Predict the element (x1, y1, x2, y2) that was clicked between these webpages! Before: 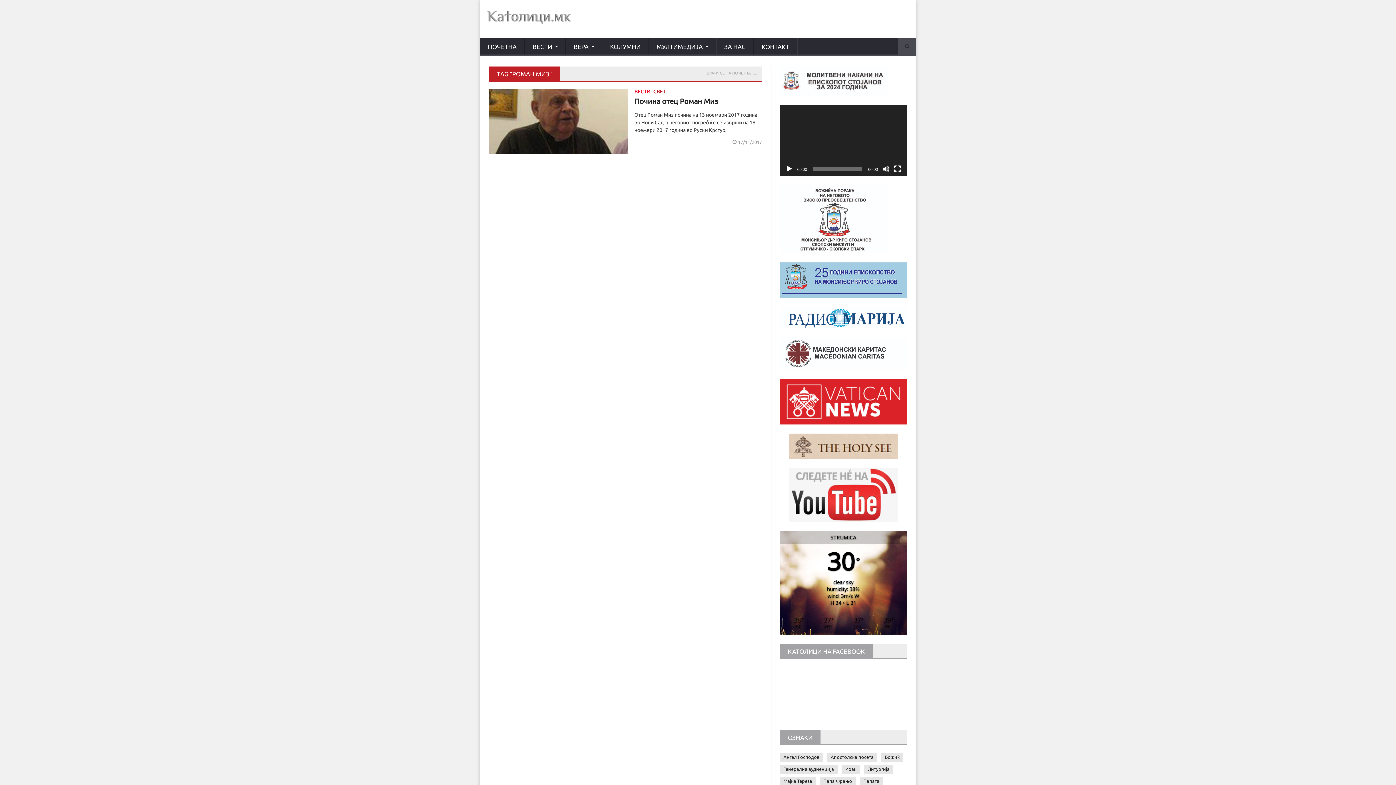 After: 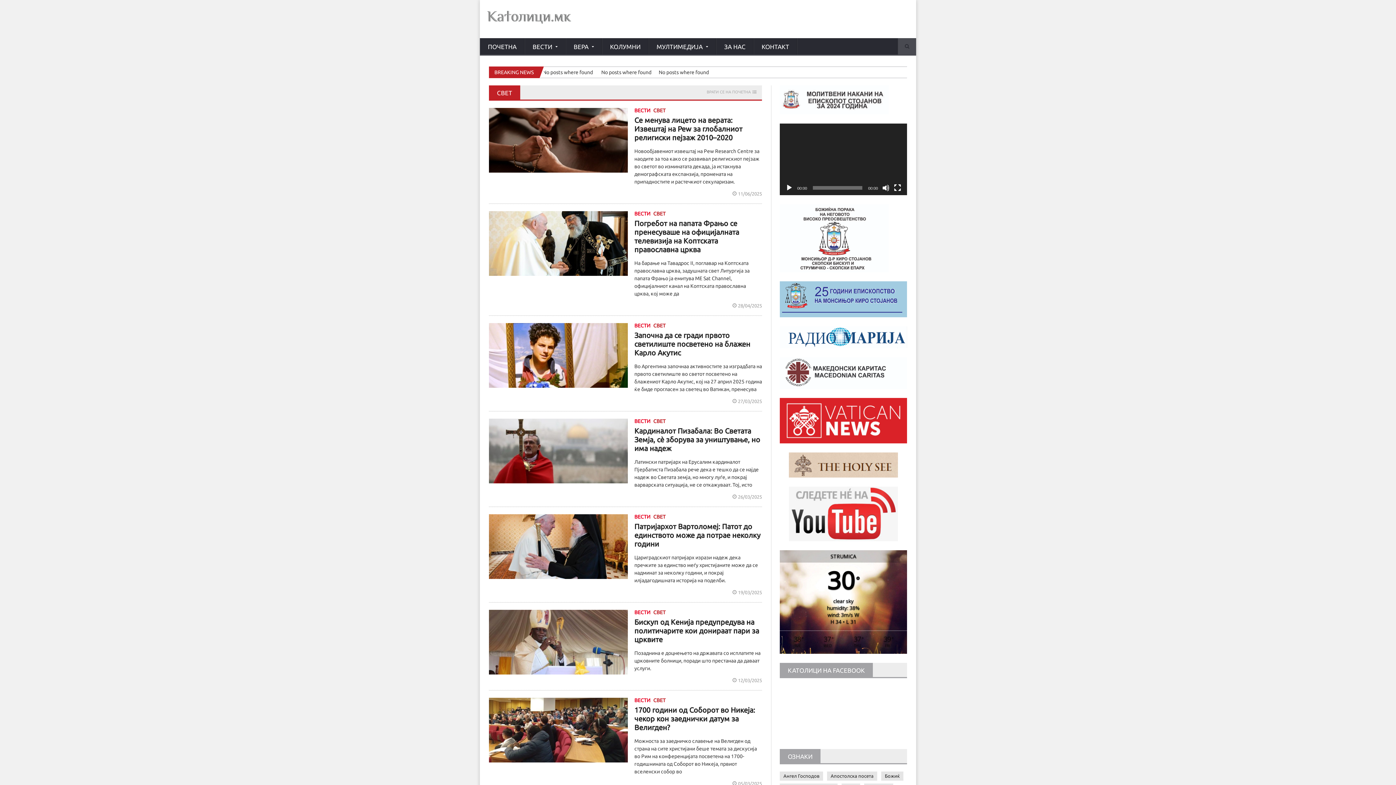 Action: label: СВЕТ bbox: (653, 89, 665, 94)